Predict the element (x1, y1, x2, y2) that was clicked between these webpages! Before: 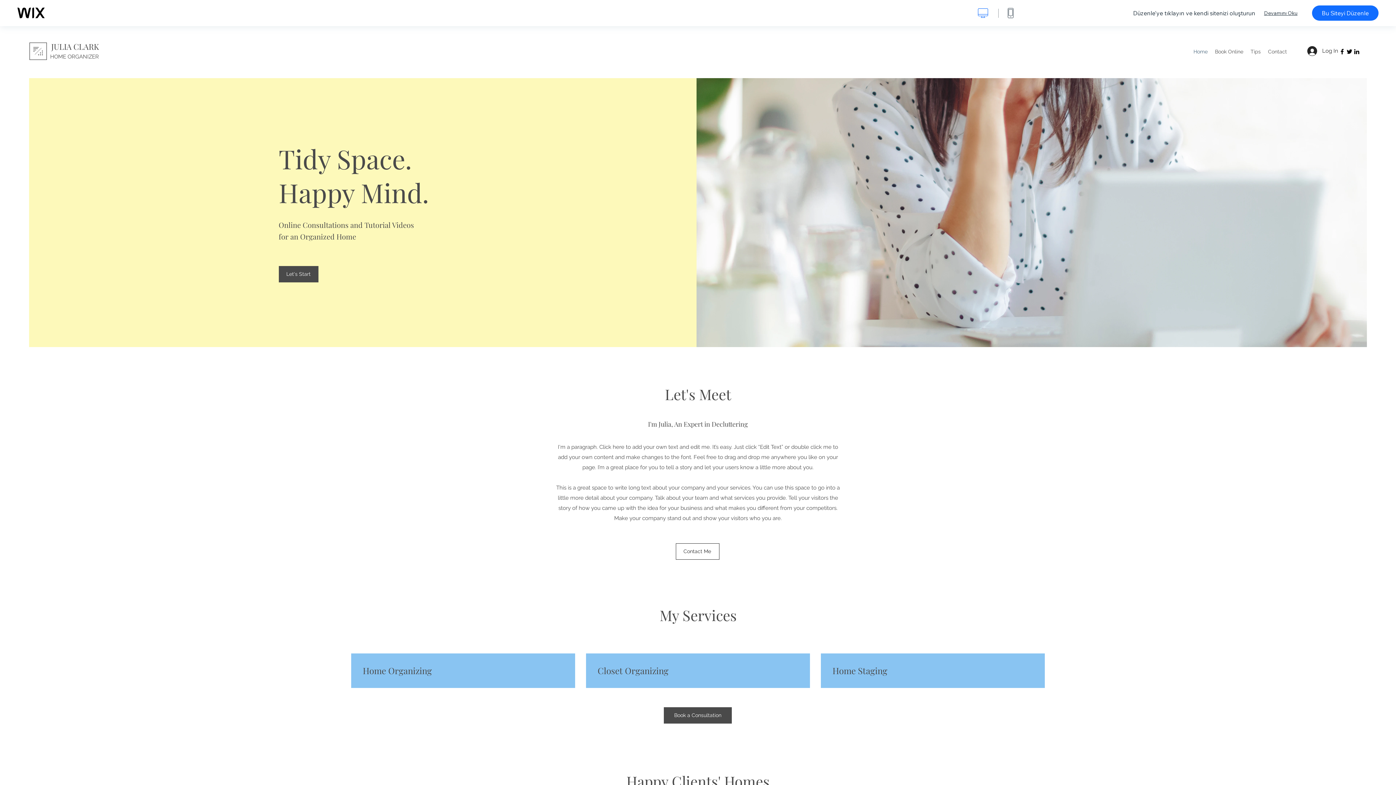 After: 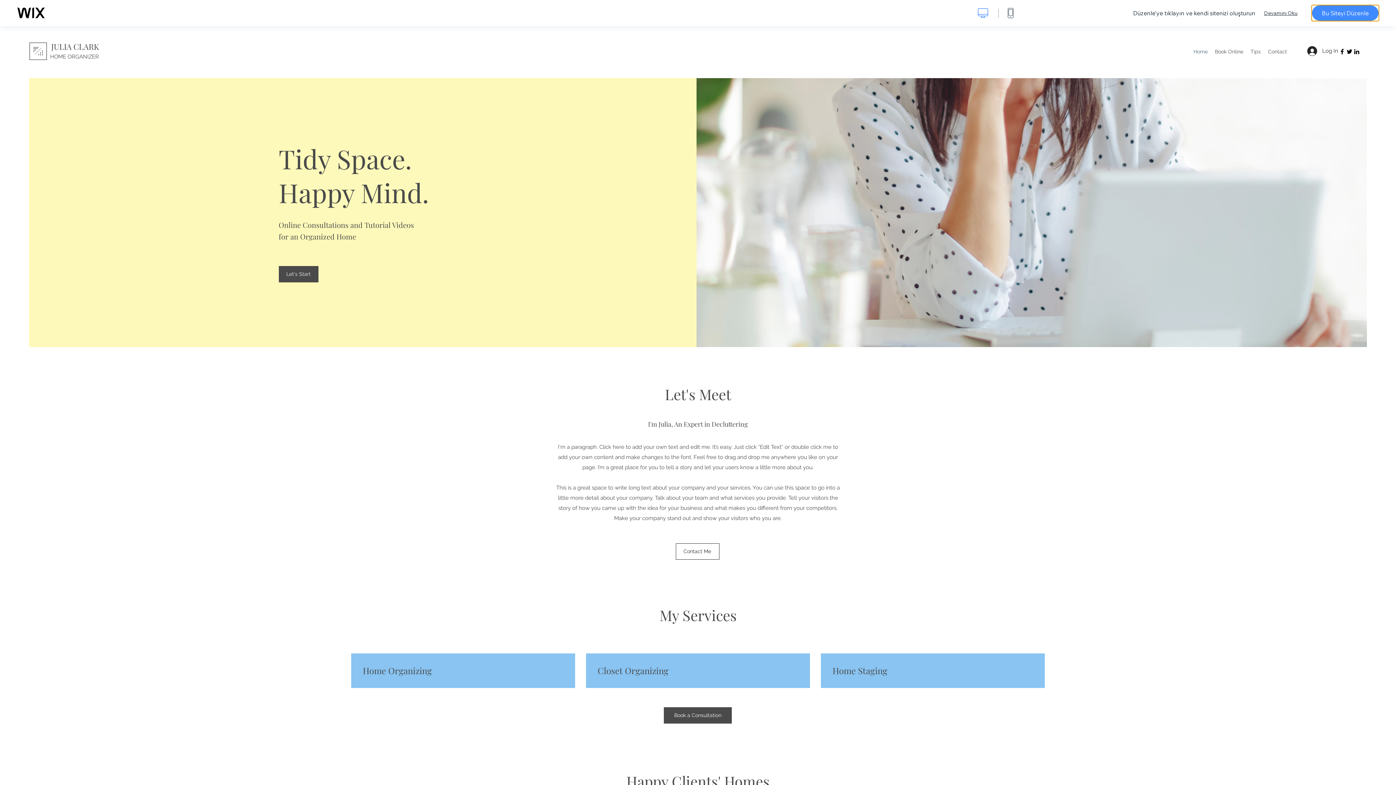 Action: bbox: (1312, 5, 1378, 20) label: Bu Siteyi Düzenle